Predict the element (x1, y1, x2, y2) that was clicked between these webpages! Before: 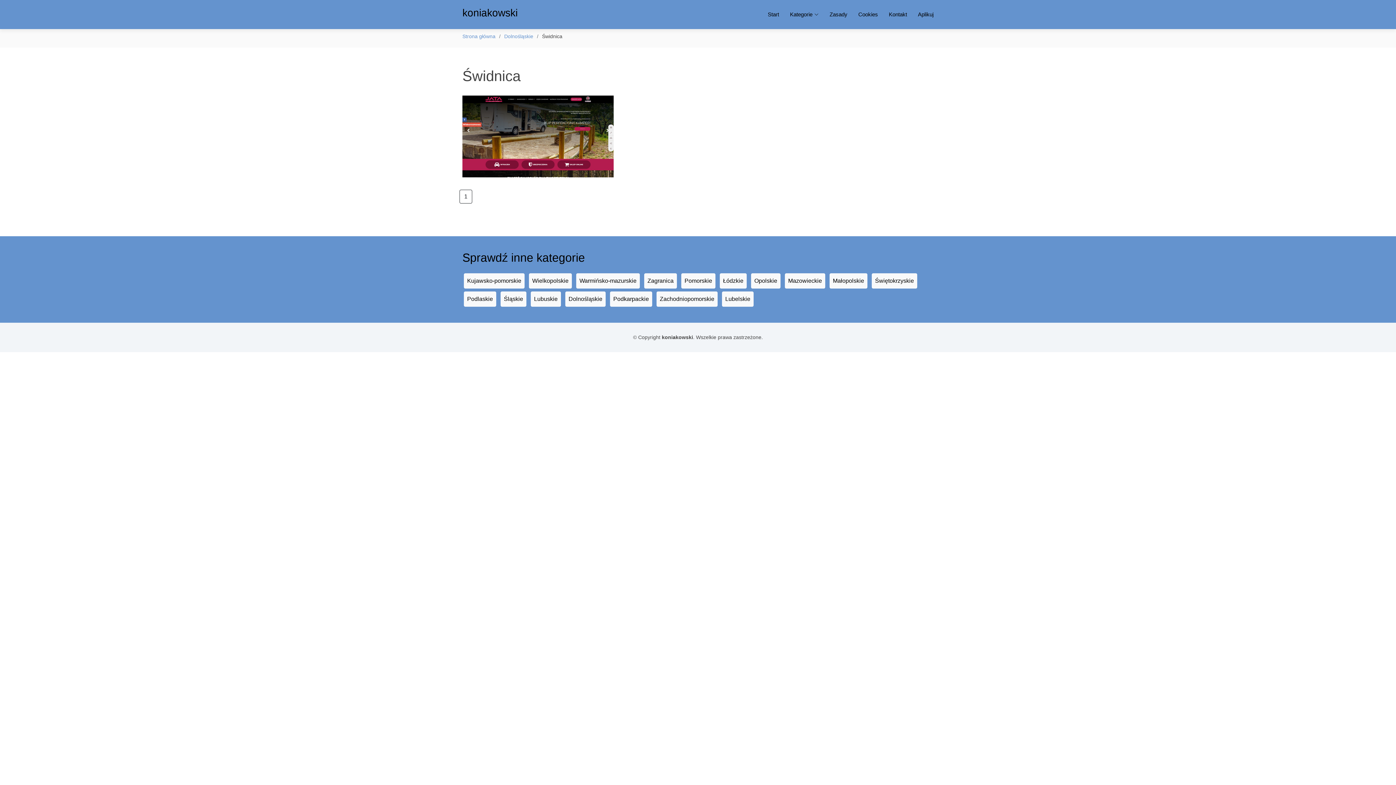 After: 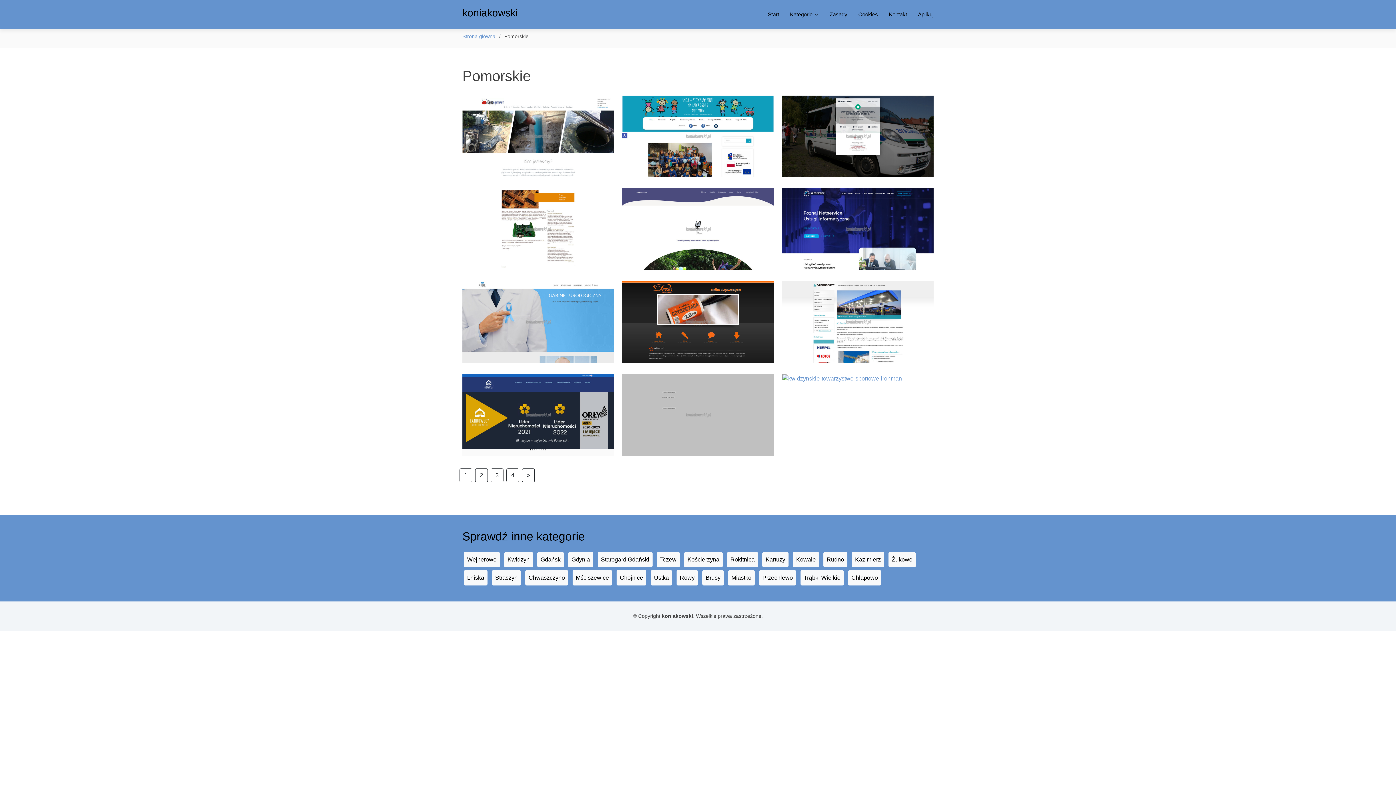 Action: bbox: (681, 273, 715, 288) label: Pomorskie